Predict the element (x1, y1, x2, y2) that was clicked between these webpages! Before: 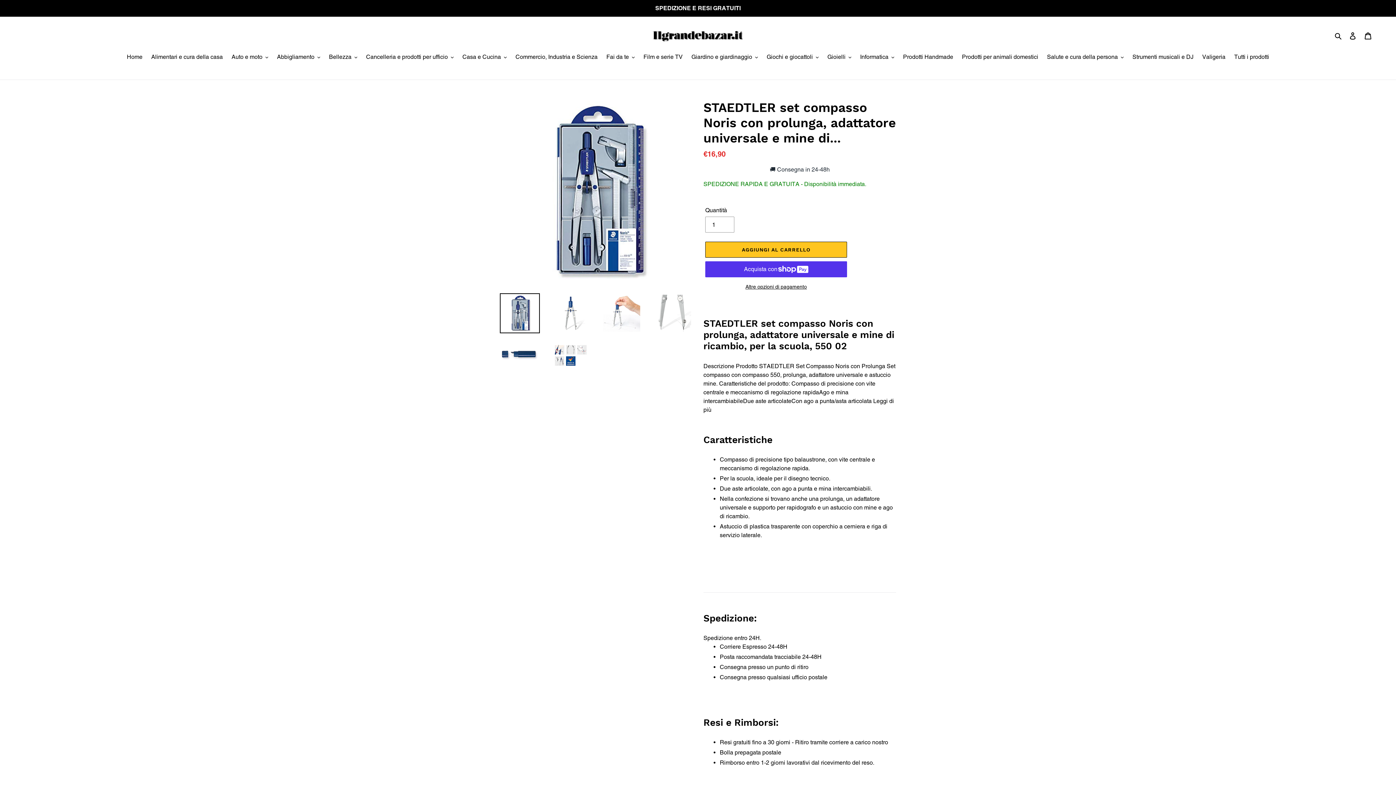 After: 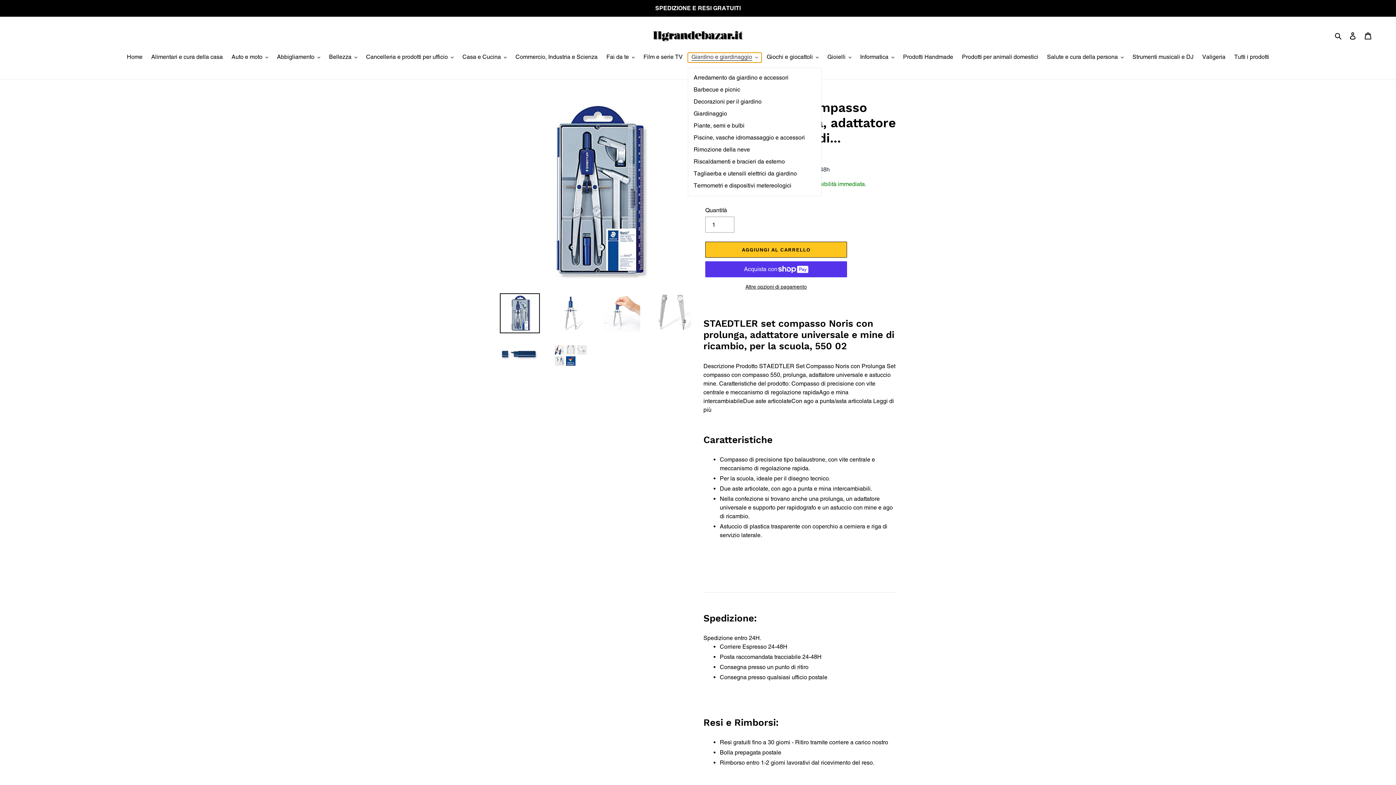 Action: bbox: (688, 52, 761, 62) label: Giardino e giardinaggio